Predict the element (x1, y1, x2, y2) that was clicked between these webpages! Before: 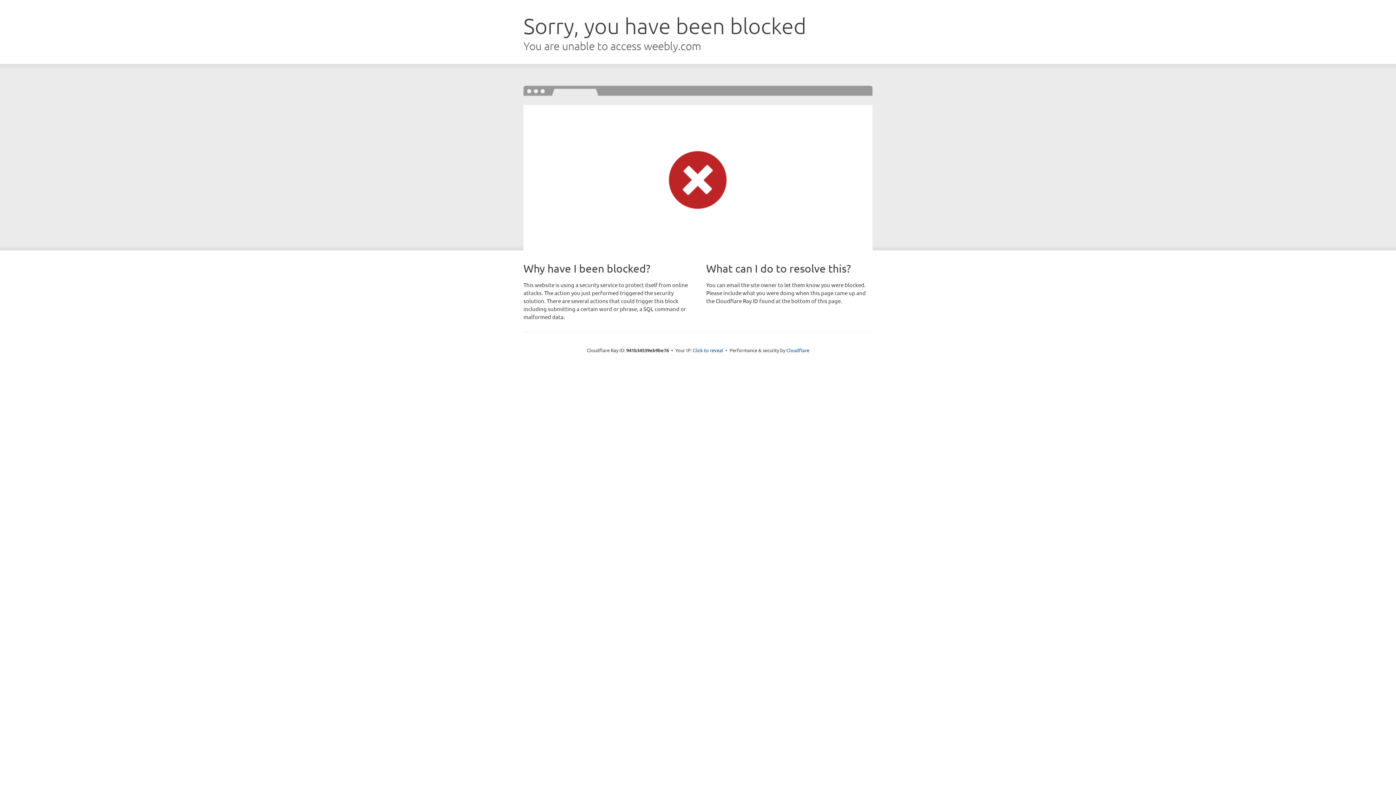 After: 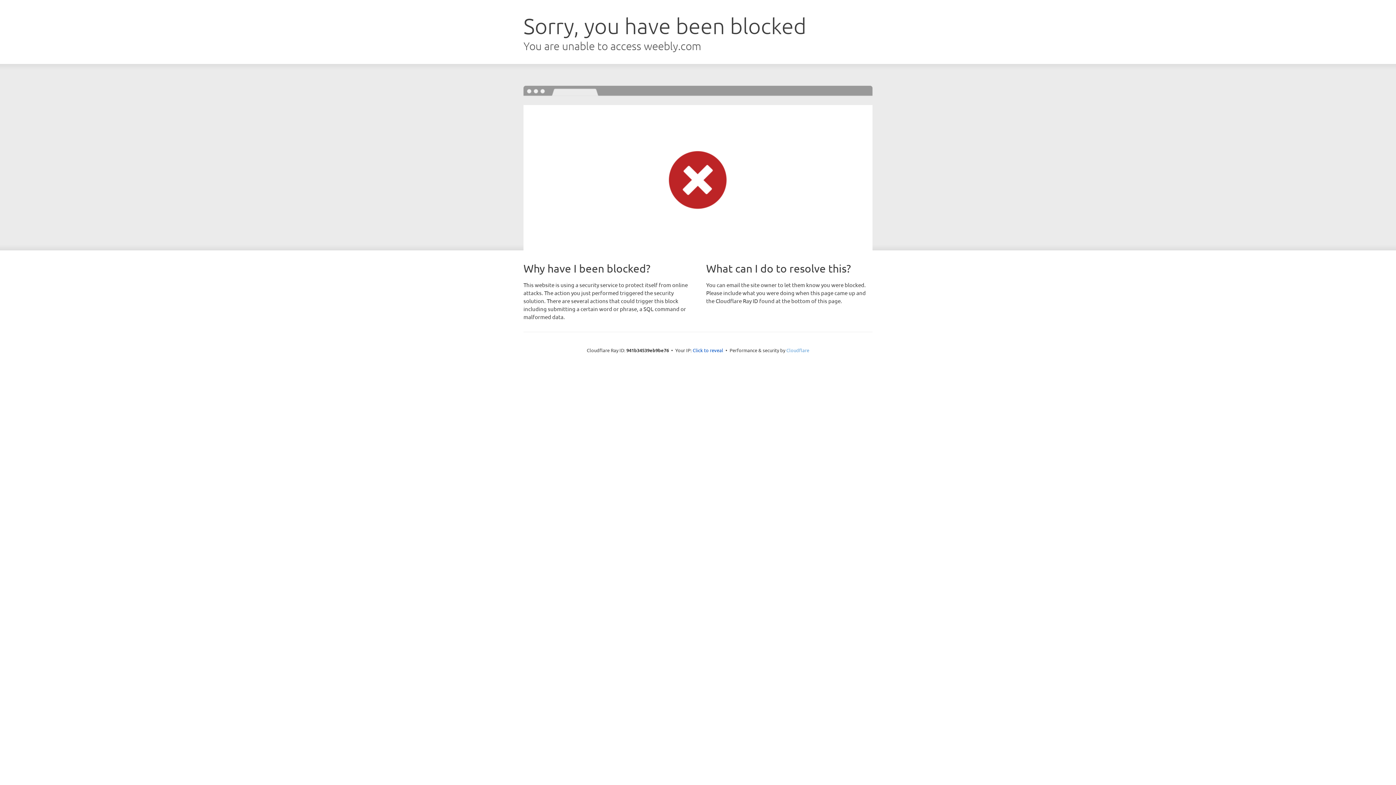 Action: label: Cloudflare bbox: (786, 347, 809, 353)